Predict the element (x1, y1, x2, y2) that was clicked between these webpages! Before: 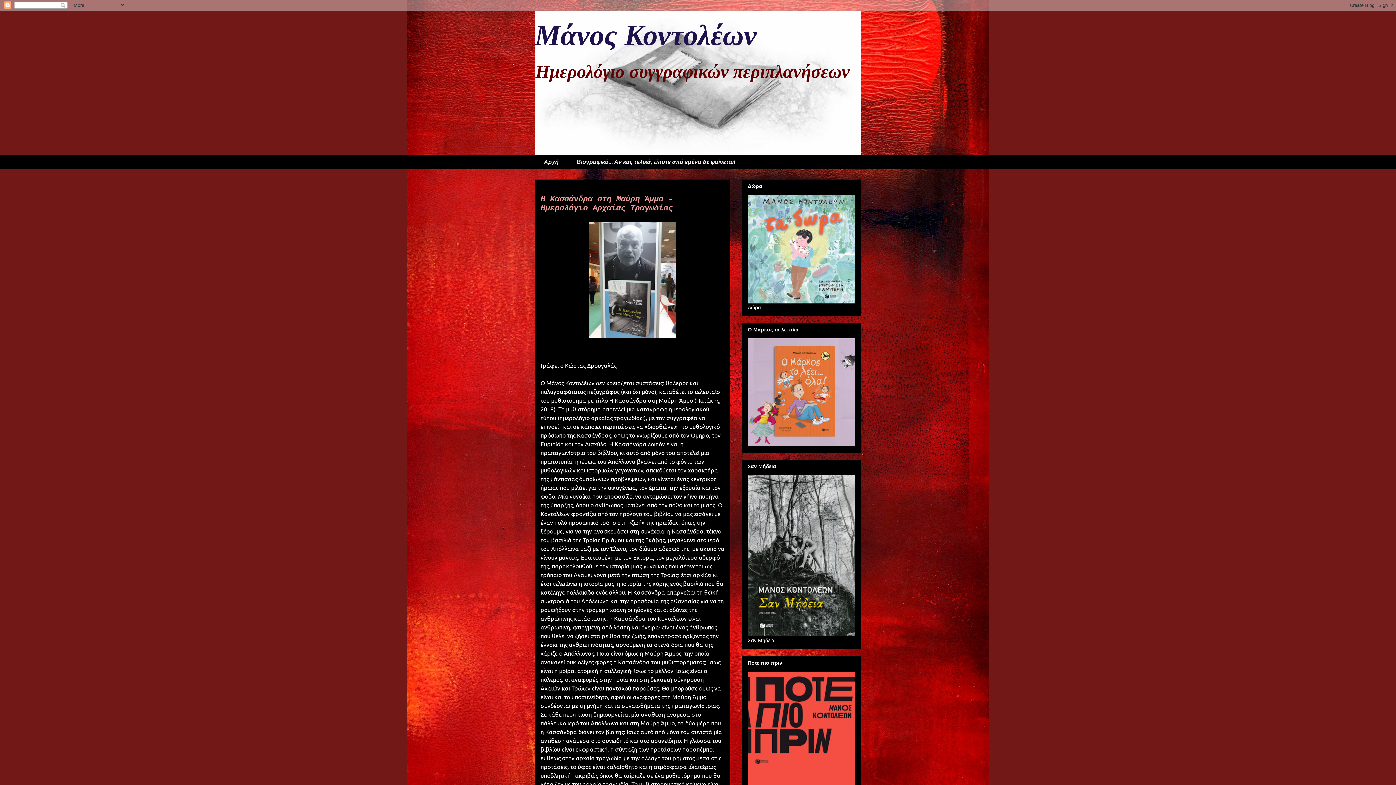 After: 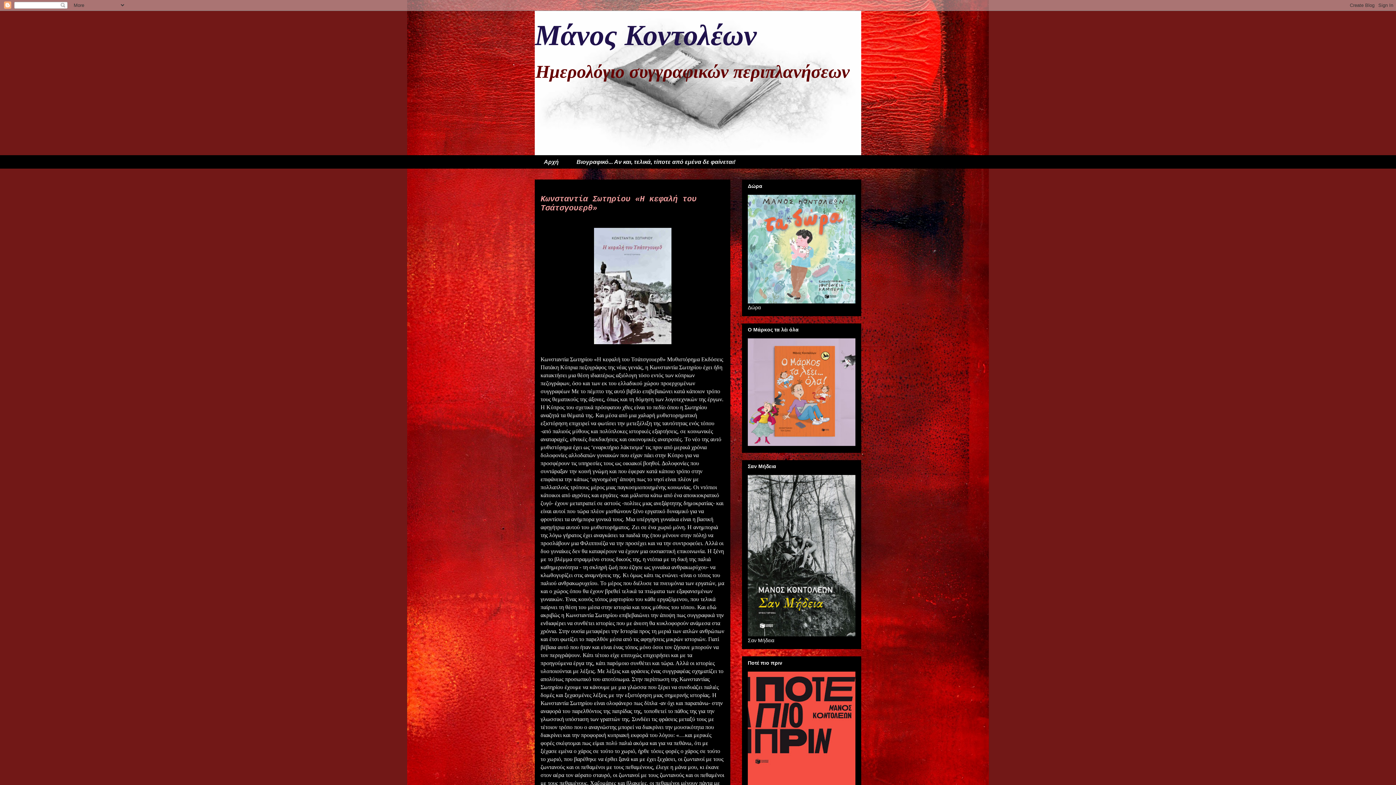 Action: label: Αρχή bbox: (534, 155, 567, 168)